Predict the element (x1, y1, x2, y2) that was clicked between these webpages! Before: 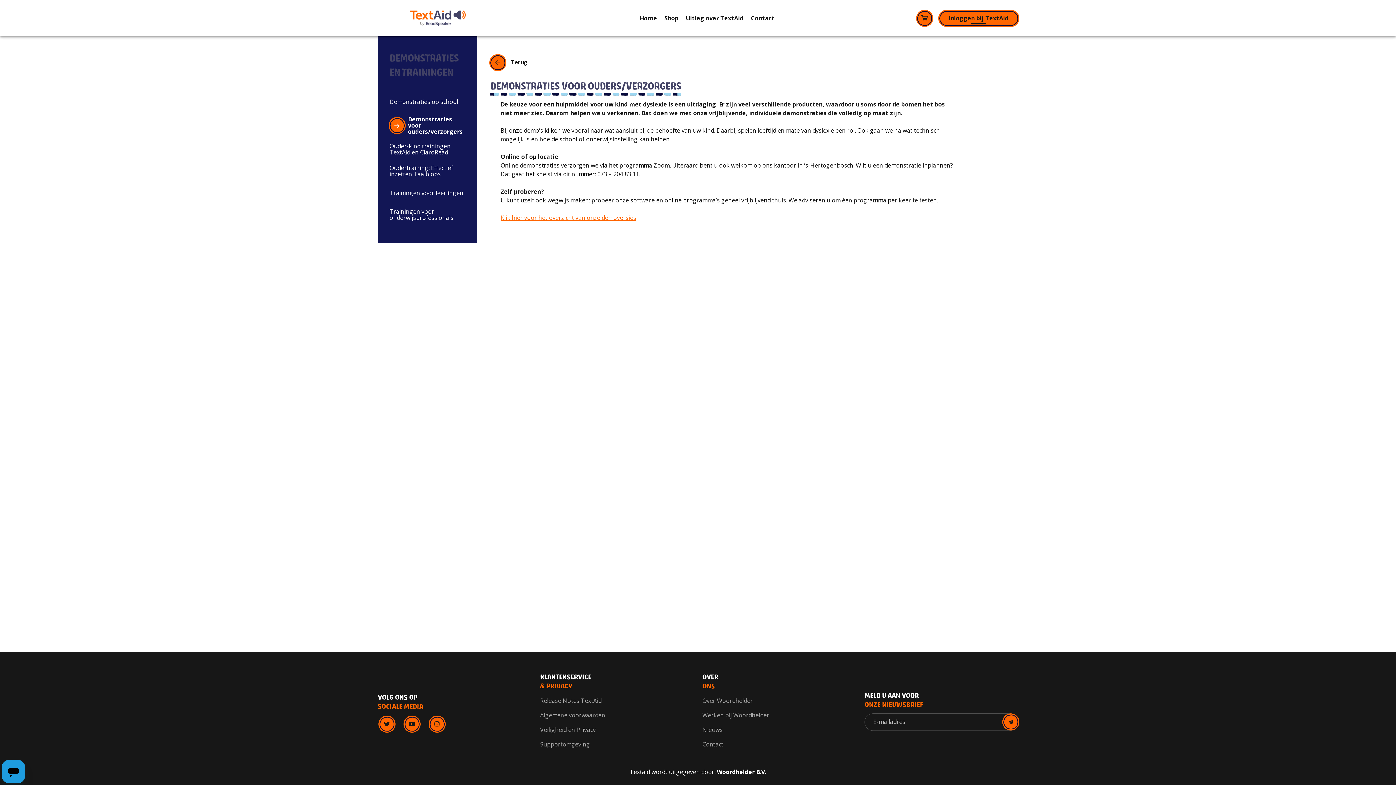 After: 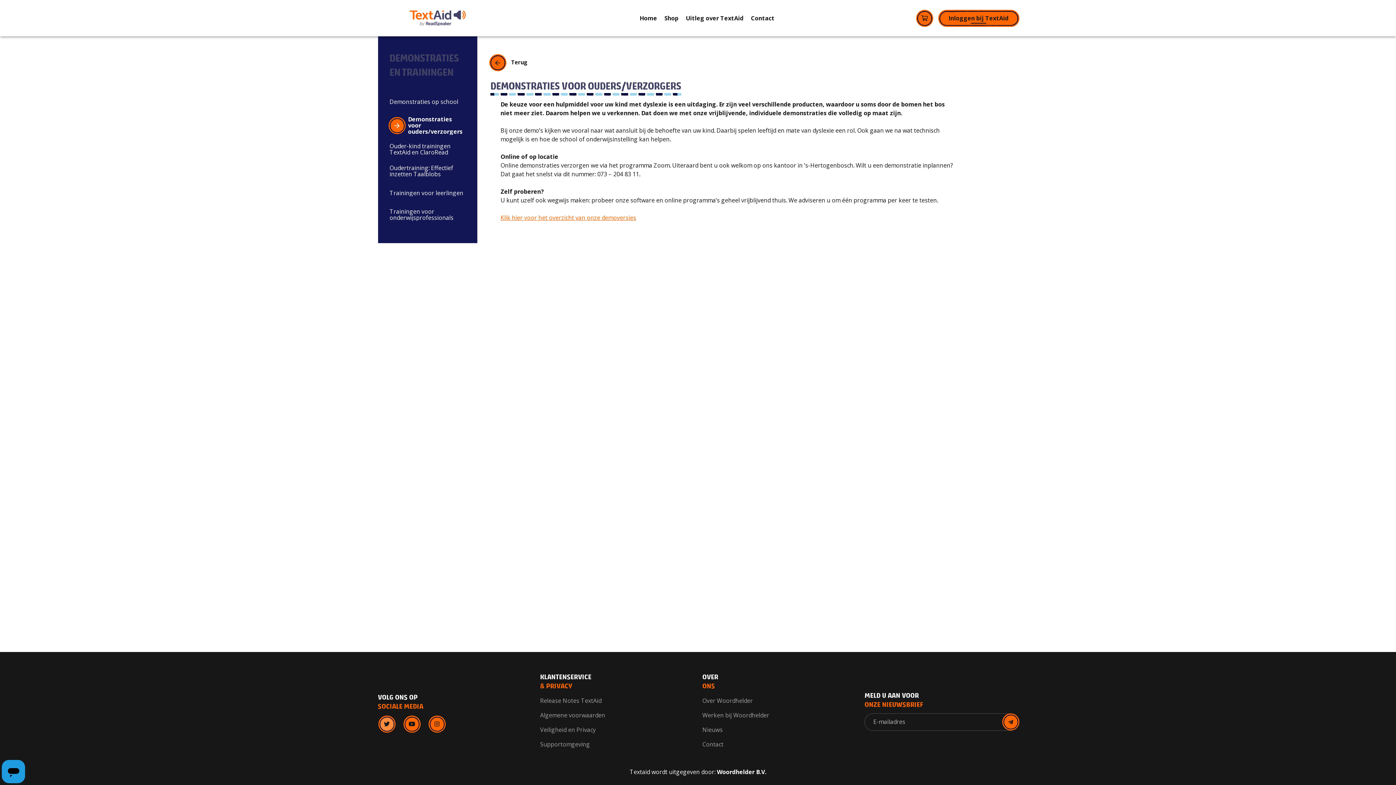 Action: bbox: (379, 716, 394, 731) label: twitter